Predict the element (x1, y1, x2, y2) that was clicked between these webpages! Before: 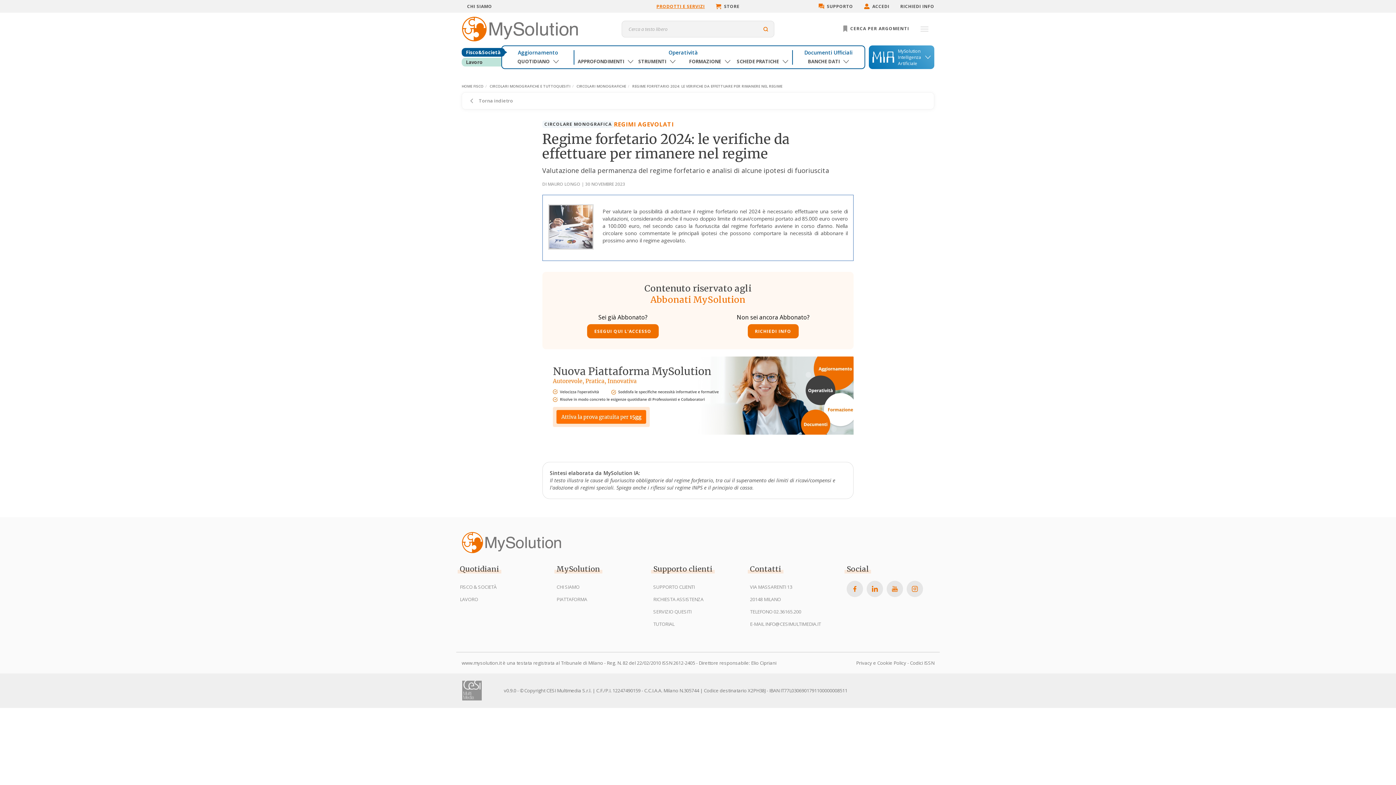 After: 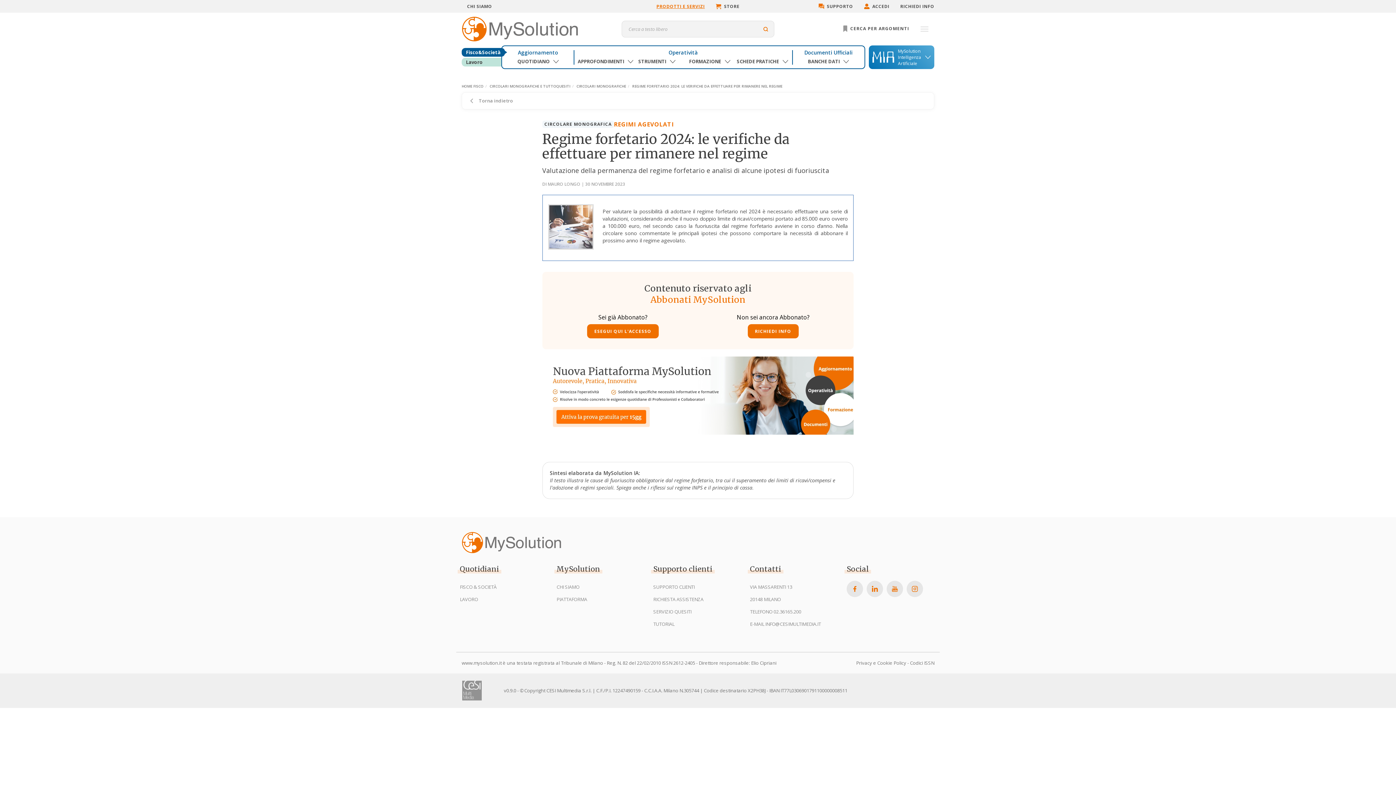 Action: bbox: (846, 591, 863, 598)